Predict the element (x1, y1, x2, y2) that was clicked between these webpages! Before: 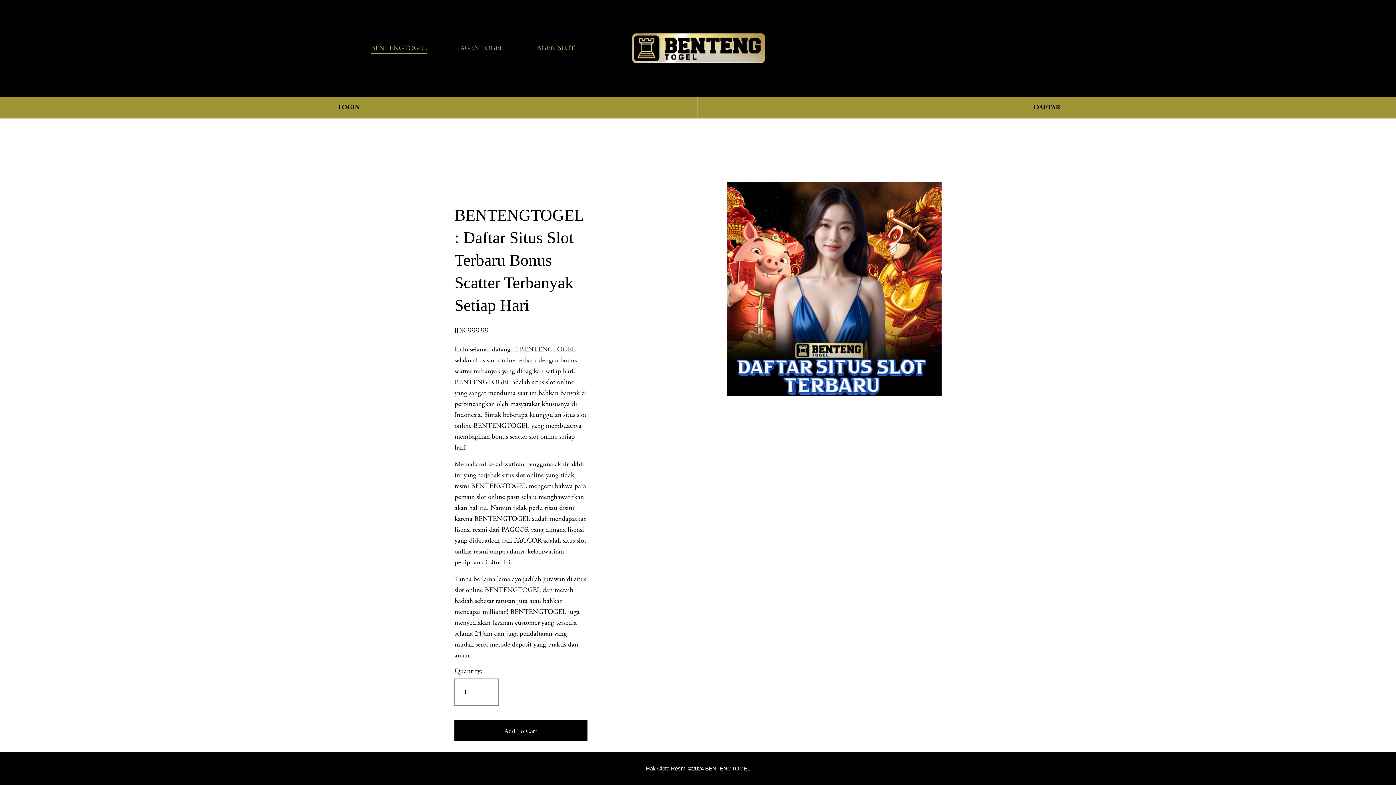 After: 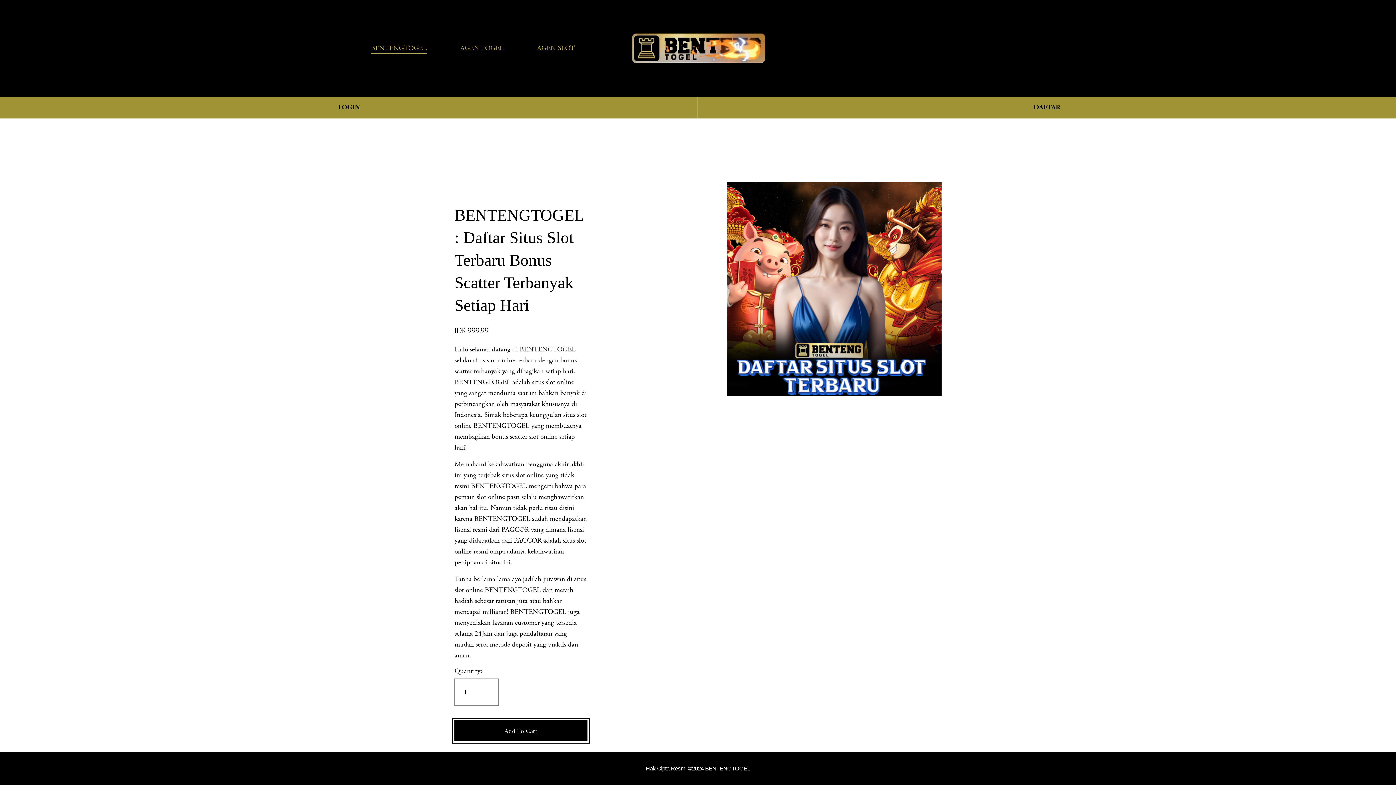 Action: label: Add To Cart bbox: (454, 726, 587, 735)